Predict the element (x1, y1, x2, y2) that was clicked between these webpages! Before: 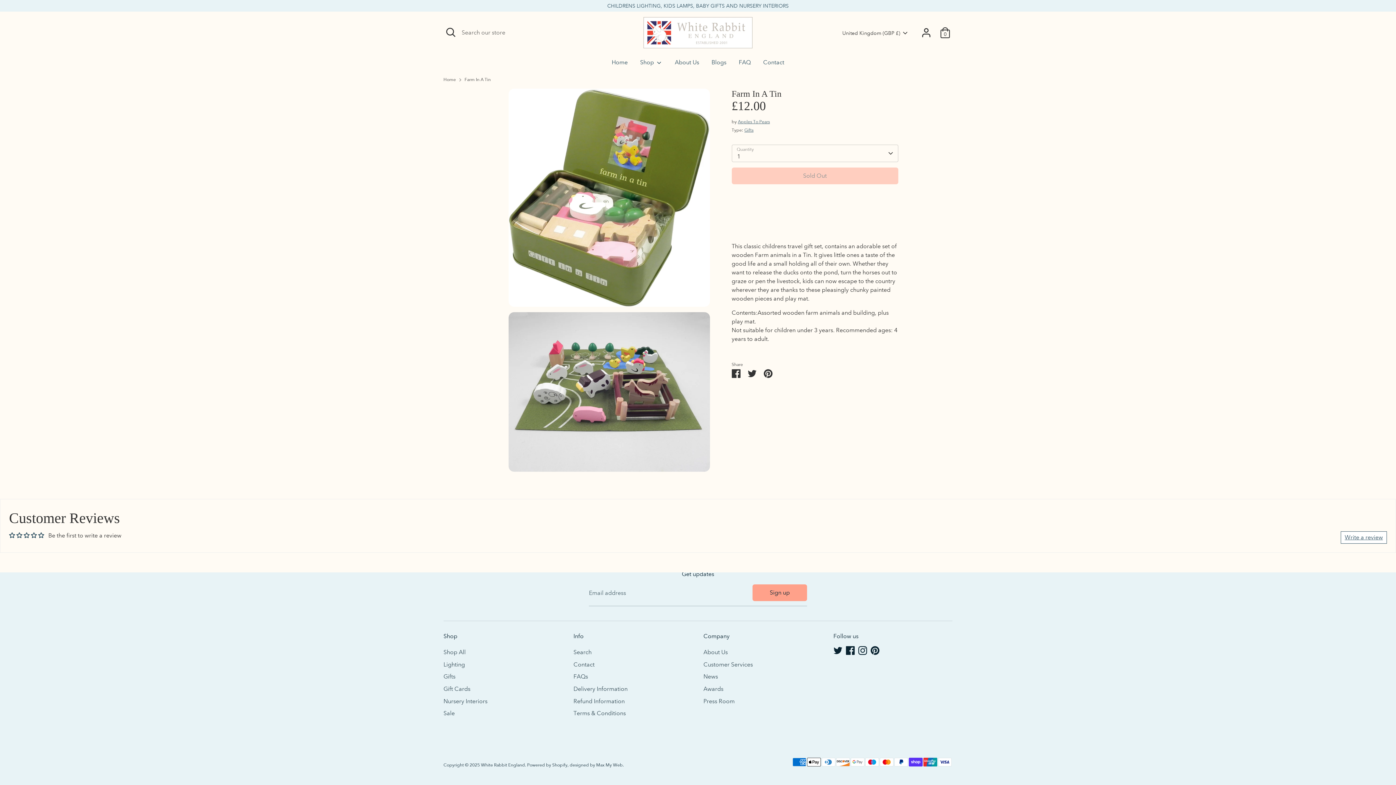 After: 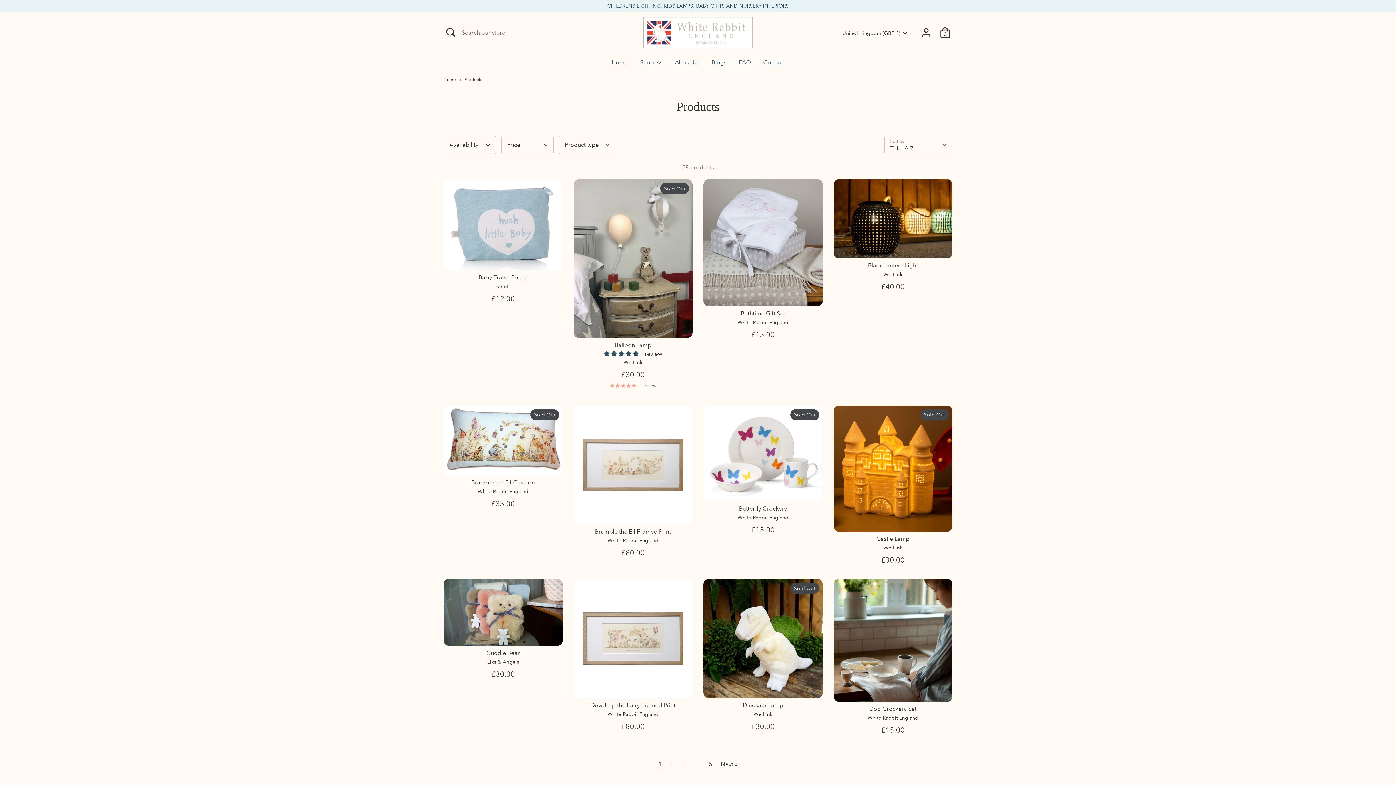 Action: bbox: (634, 58, 668, 71) label: Shop 